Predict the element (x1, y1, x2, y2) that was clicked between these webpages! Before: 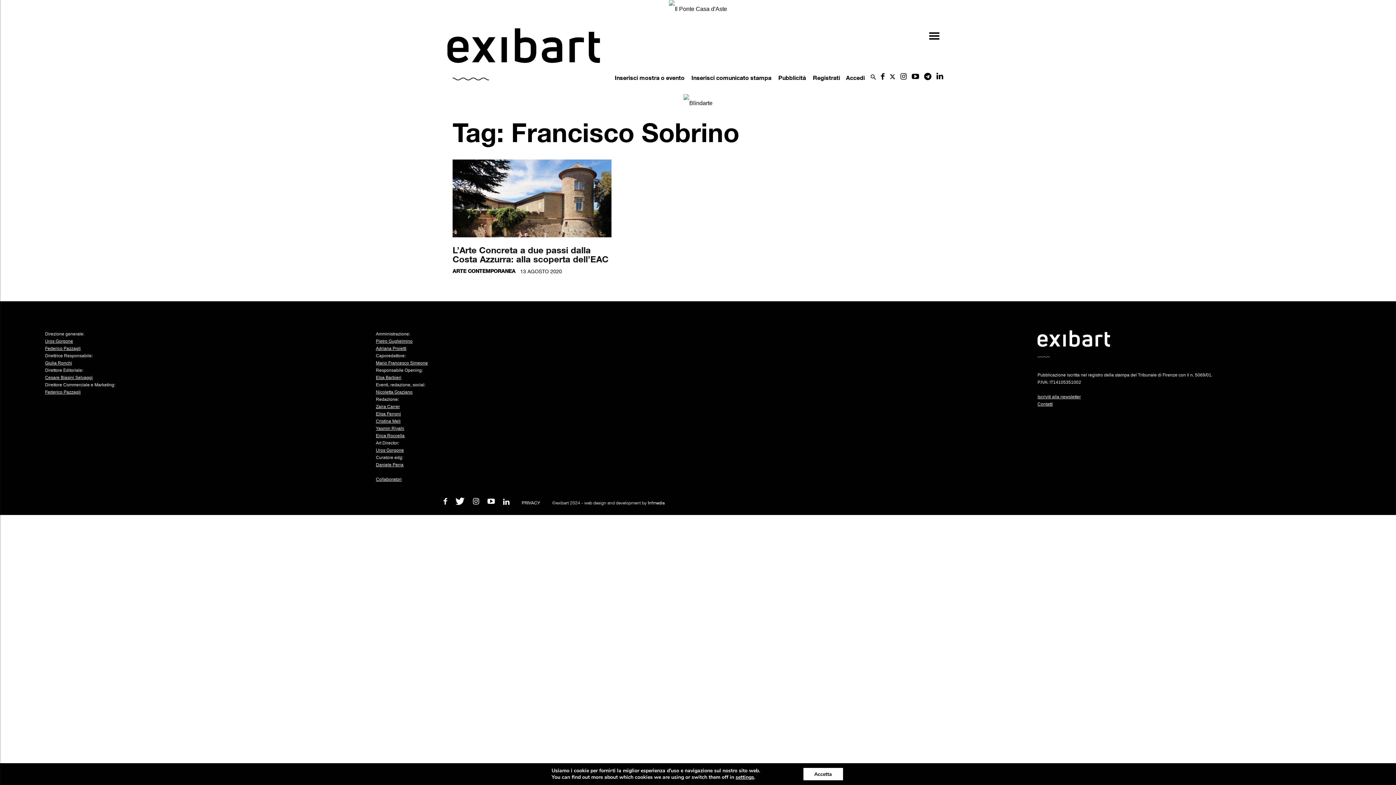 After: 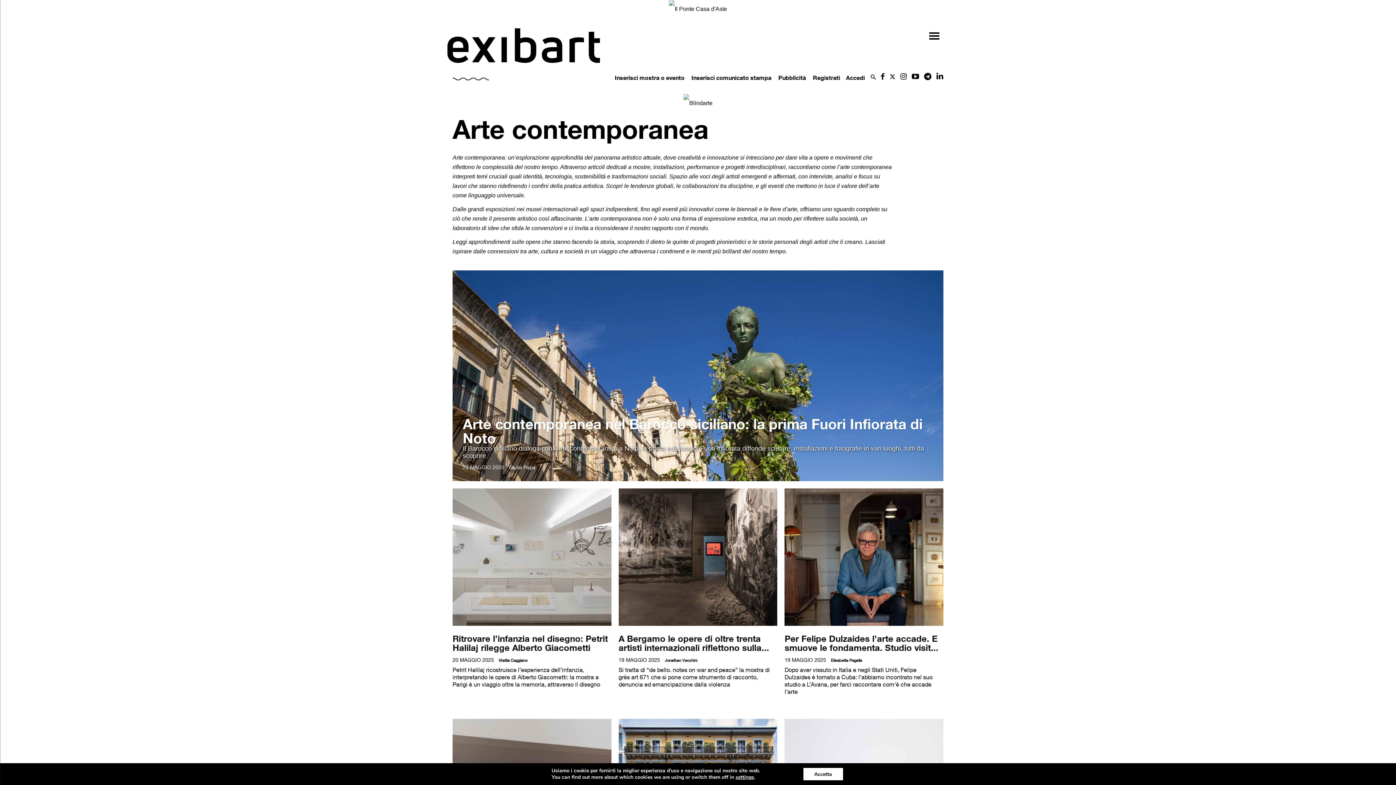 Action: label: ARTE CONTEMPORANEA bbox: (452, 267, 515, 274)